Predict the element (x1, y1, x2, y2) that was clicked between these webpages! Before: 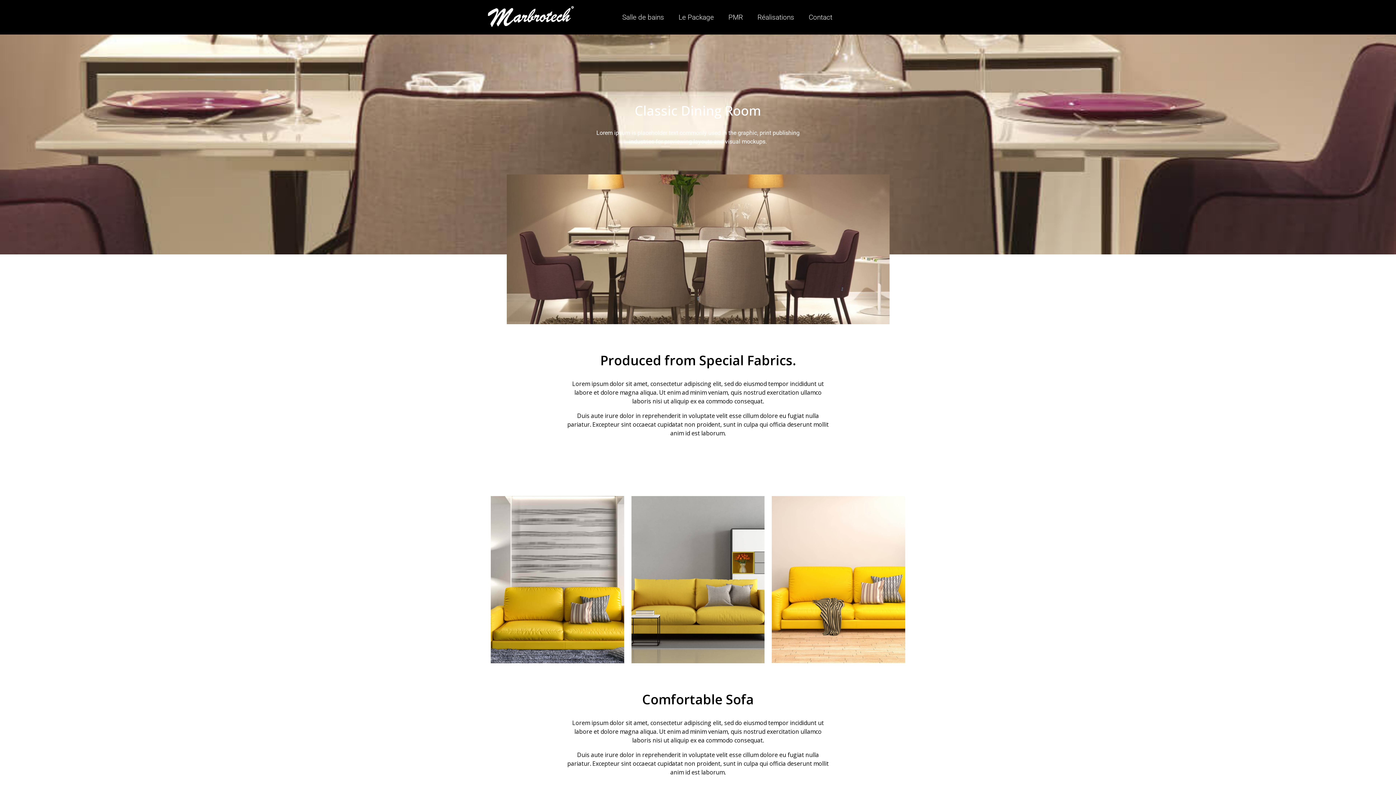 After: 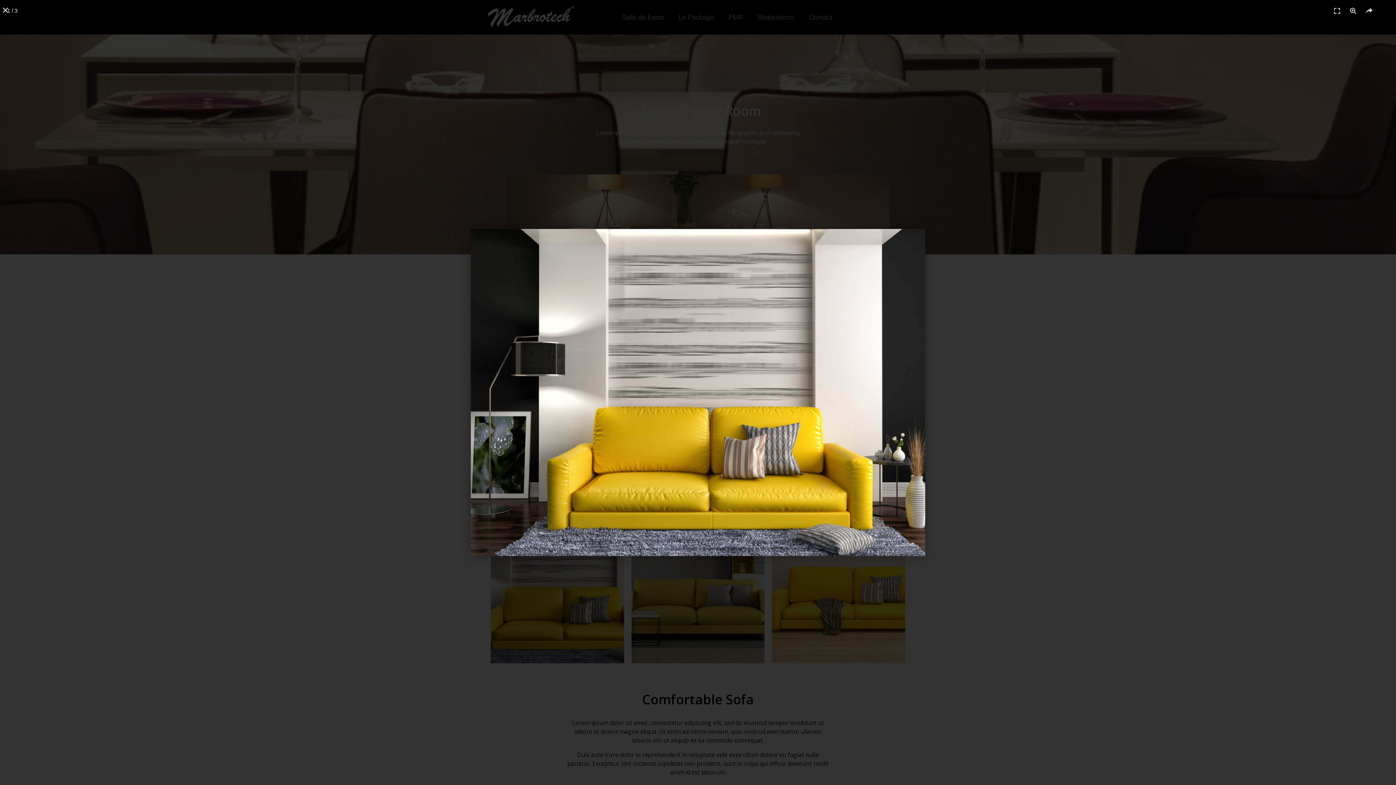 Action: bbox: (490, 496, 624, 663)